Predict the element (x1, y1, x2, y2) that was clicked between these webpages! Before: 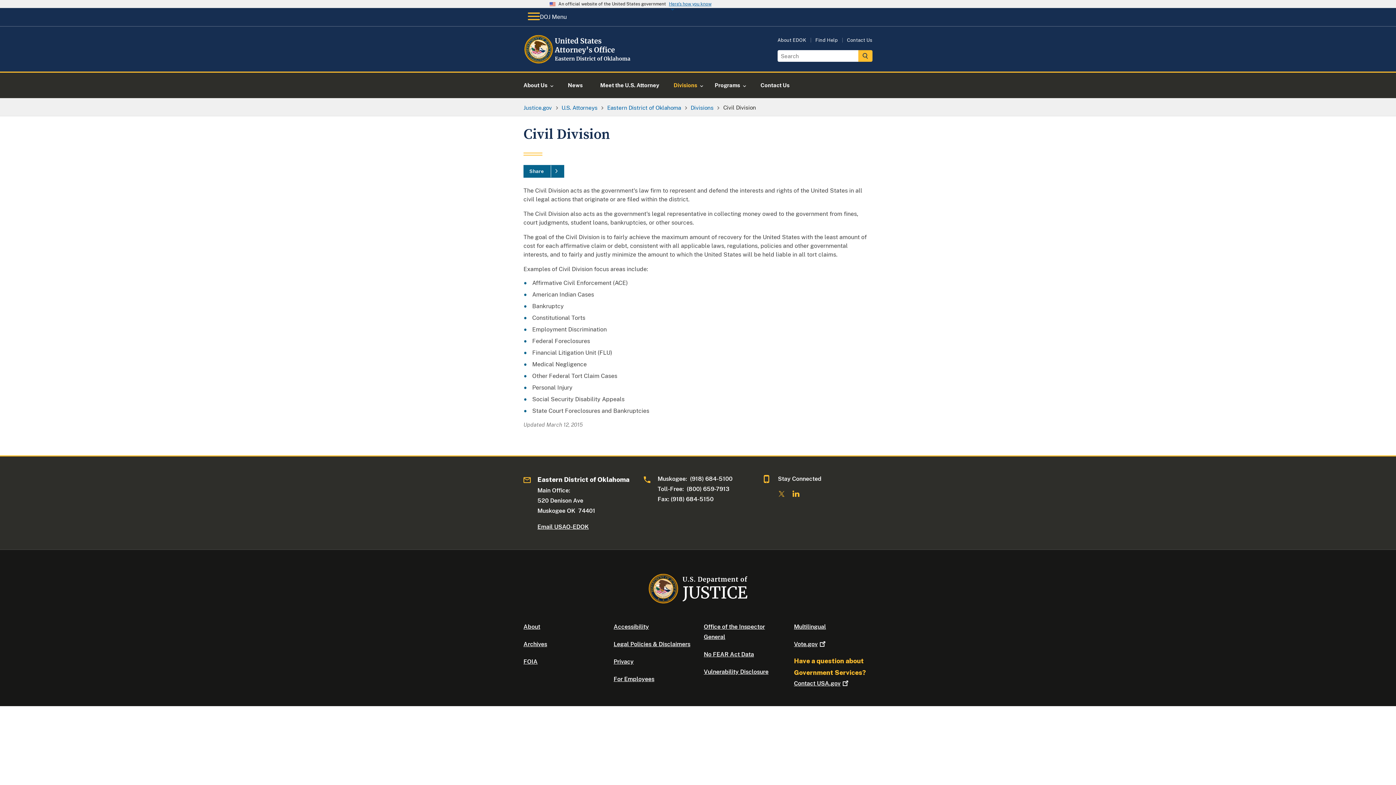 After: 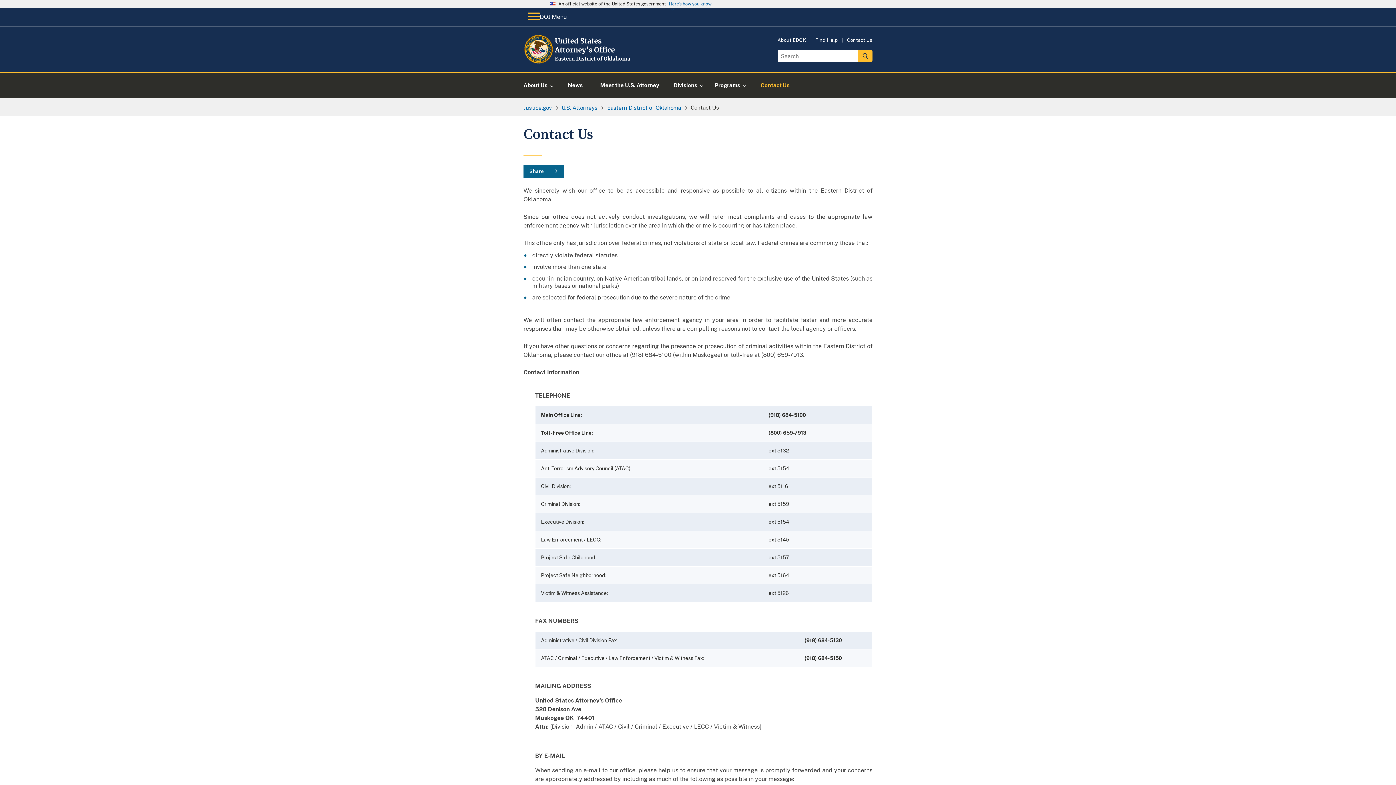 Action: label: Contact Us bbox: (752, 72, 798, 98)